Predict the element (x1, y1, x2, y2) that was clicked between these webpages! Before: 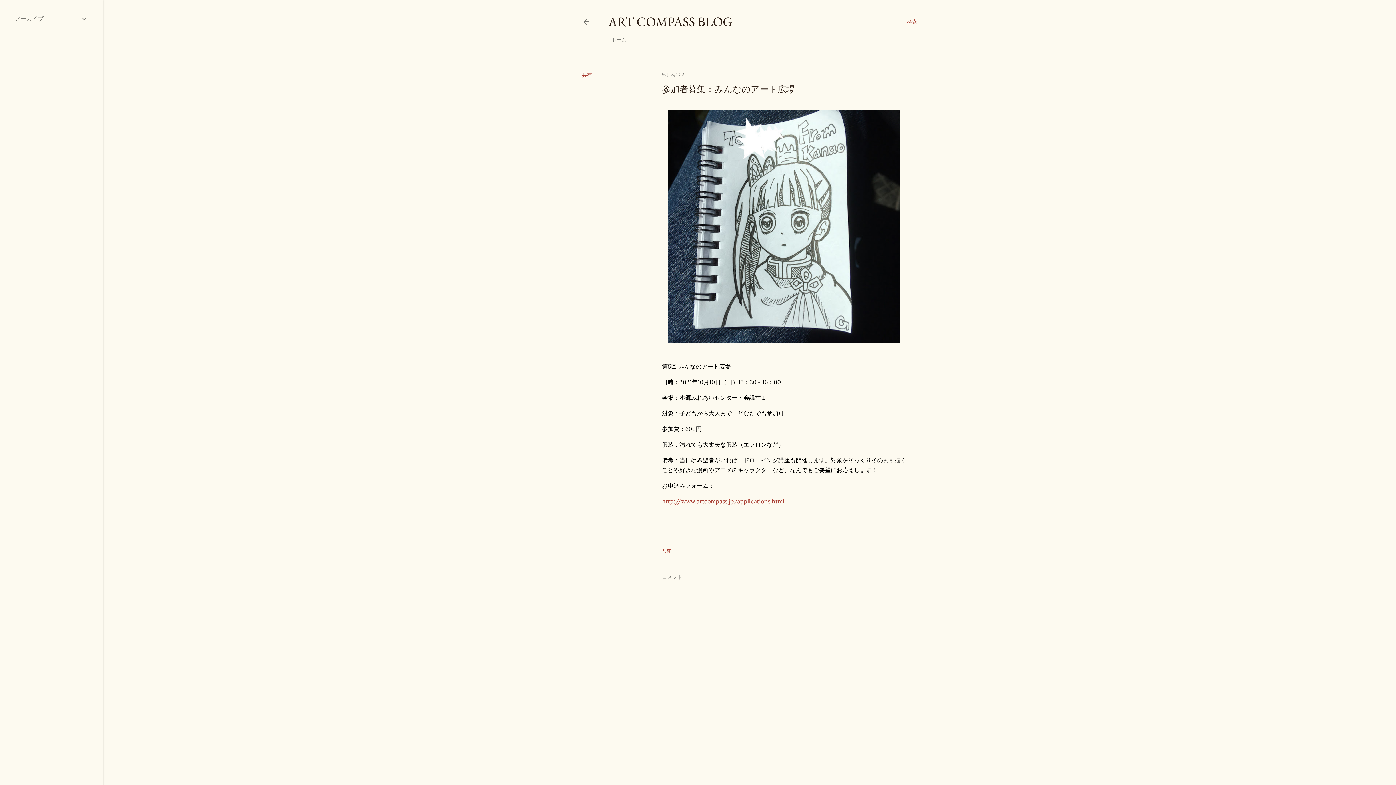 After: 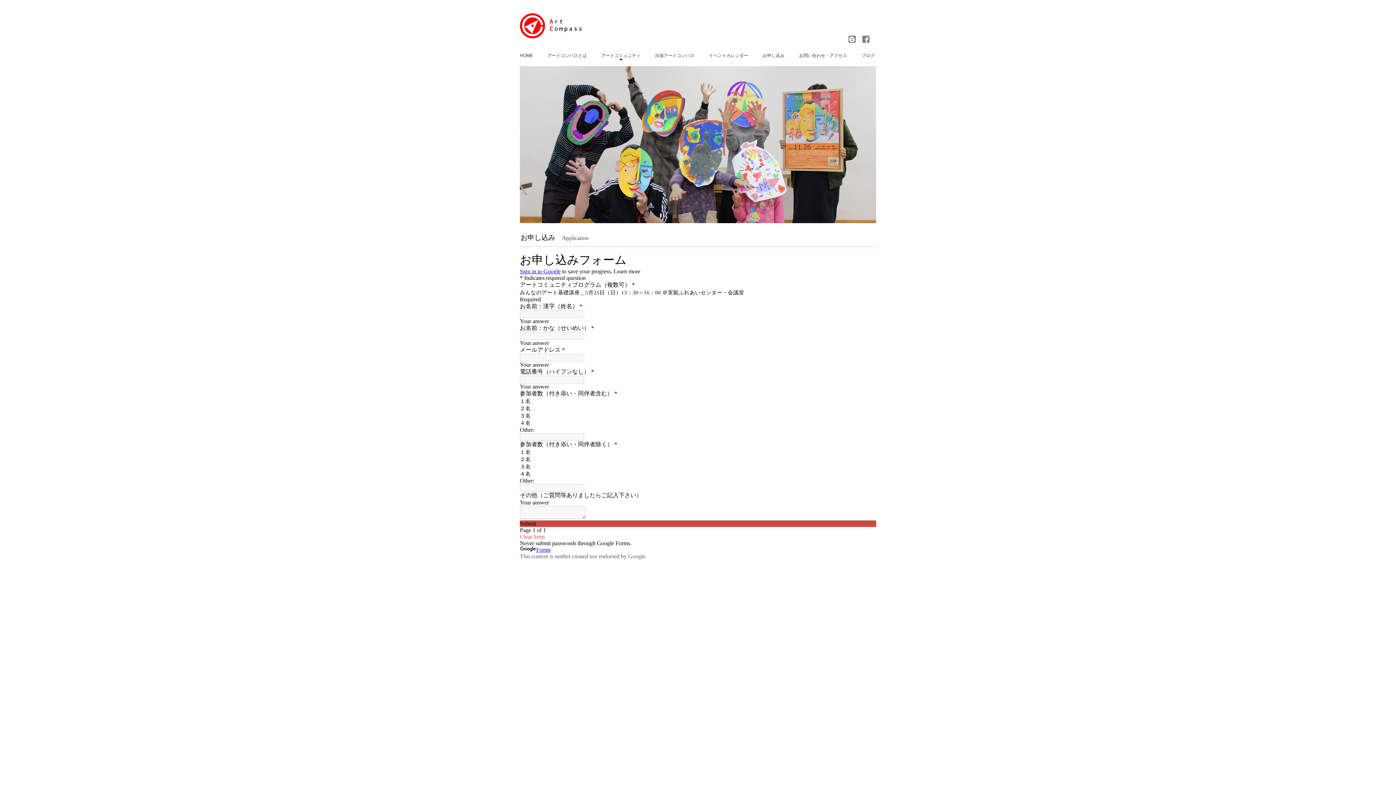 Action: bbox: (662, 497, 784, 505) label: http://www.artcompass.jp/applications.html